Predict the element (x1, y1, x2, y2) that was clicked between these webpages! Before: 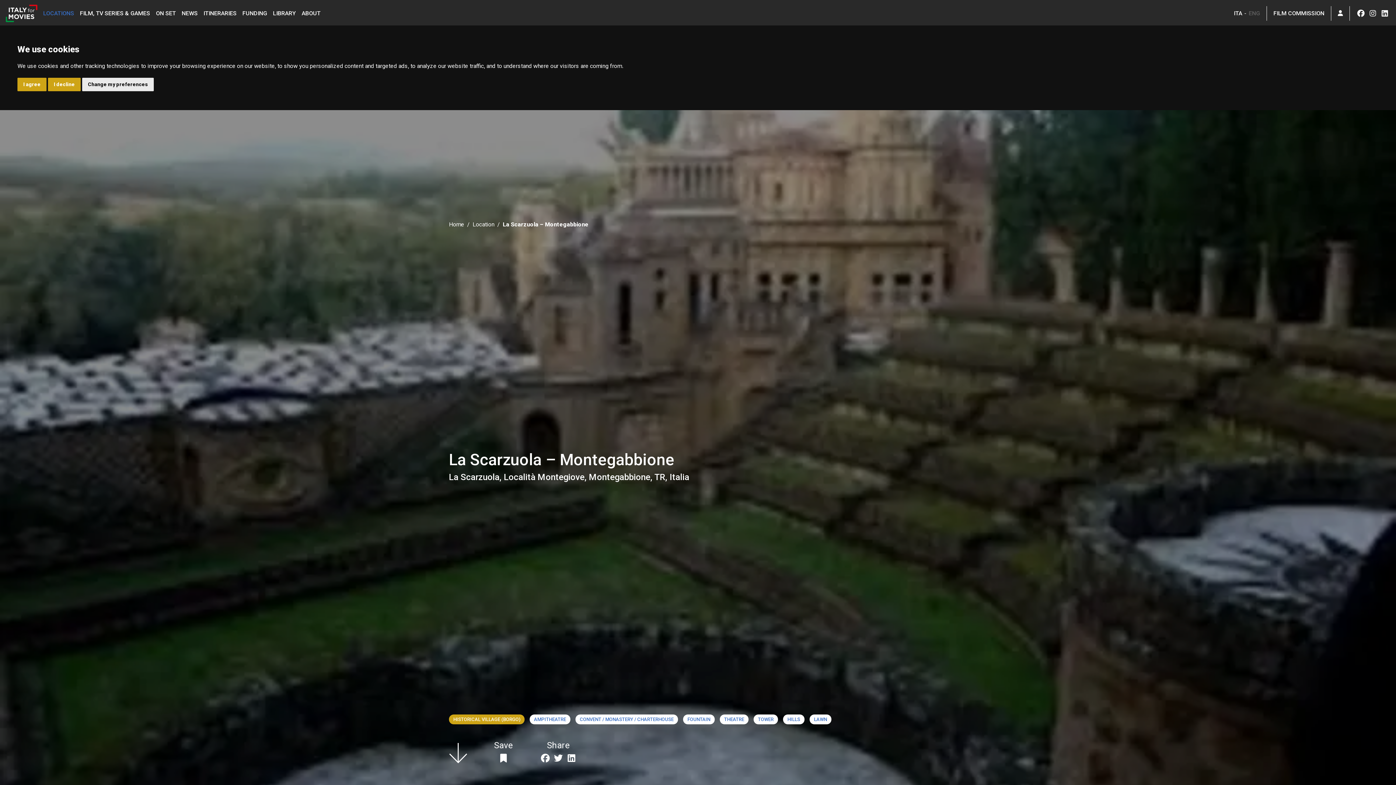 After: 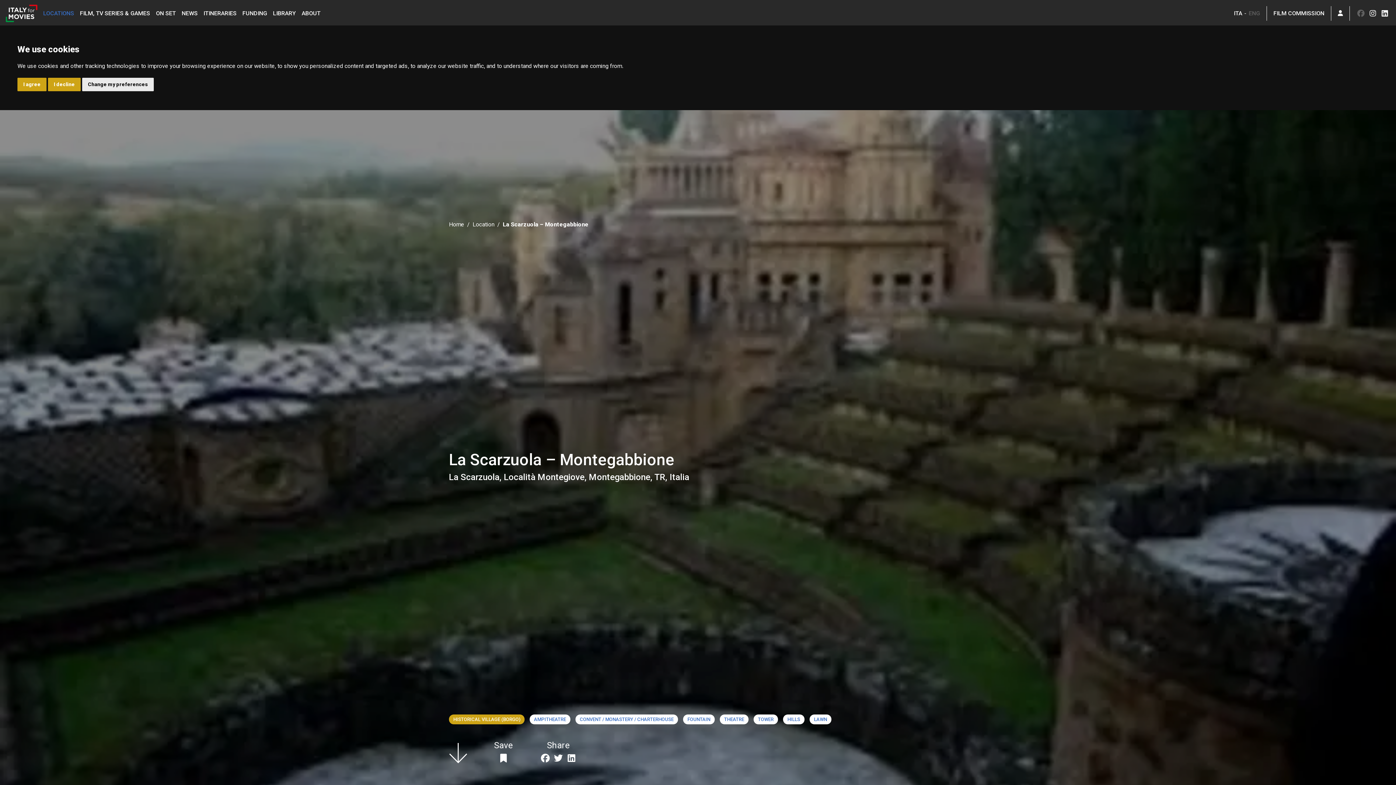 Action: bbox: (1353, 6, 1366, 20)